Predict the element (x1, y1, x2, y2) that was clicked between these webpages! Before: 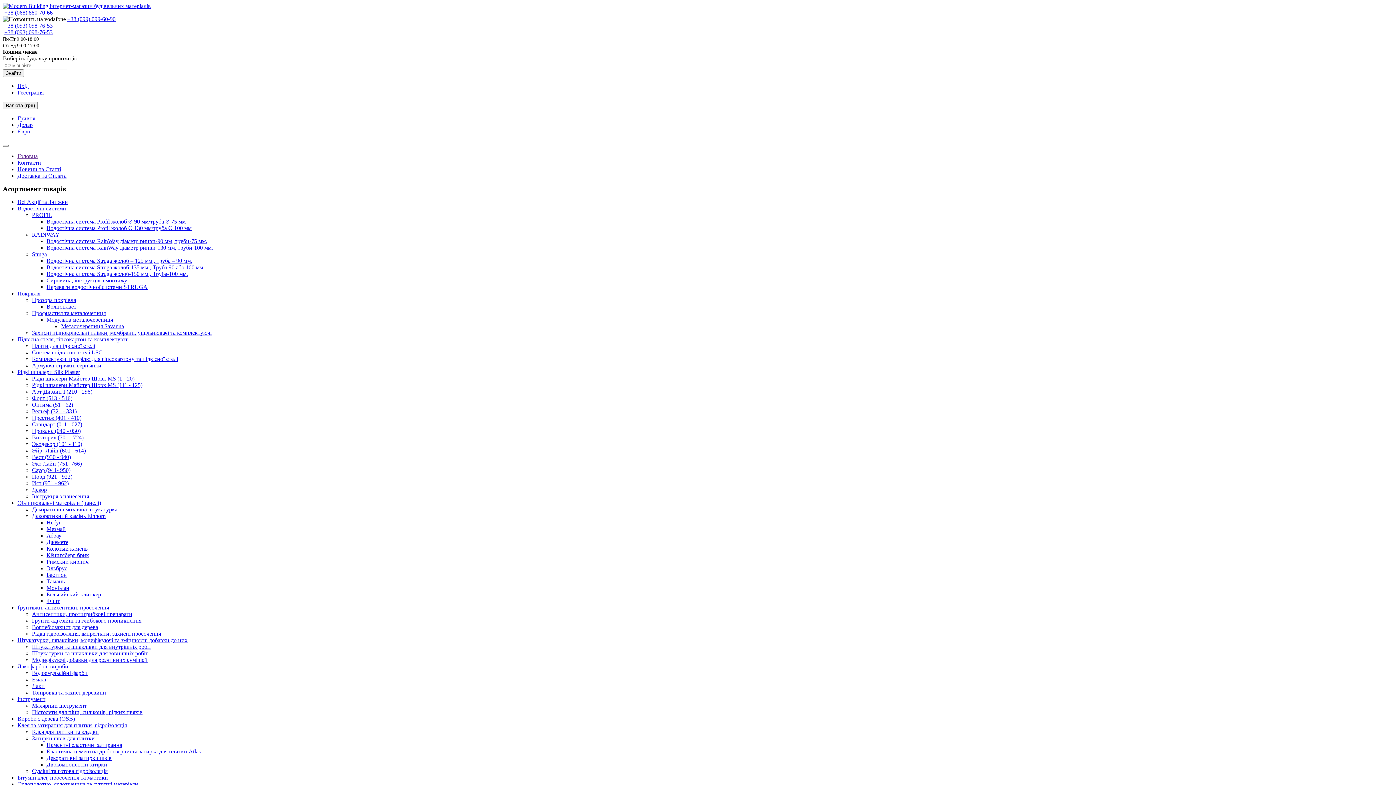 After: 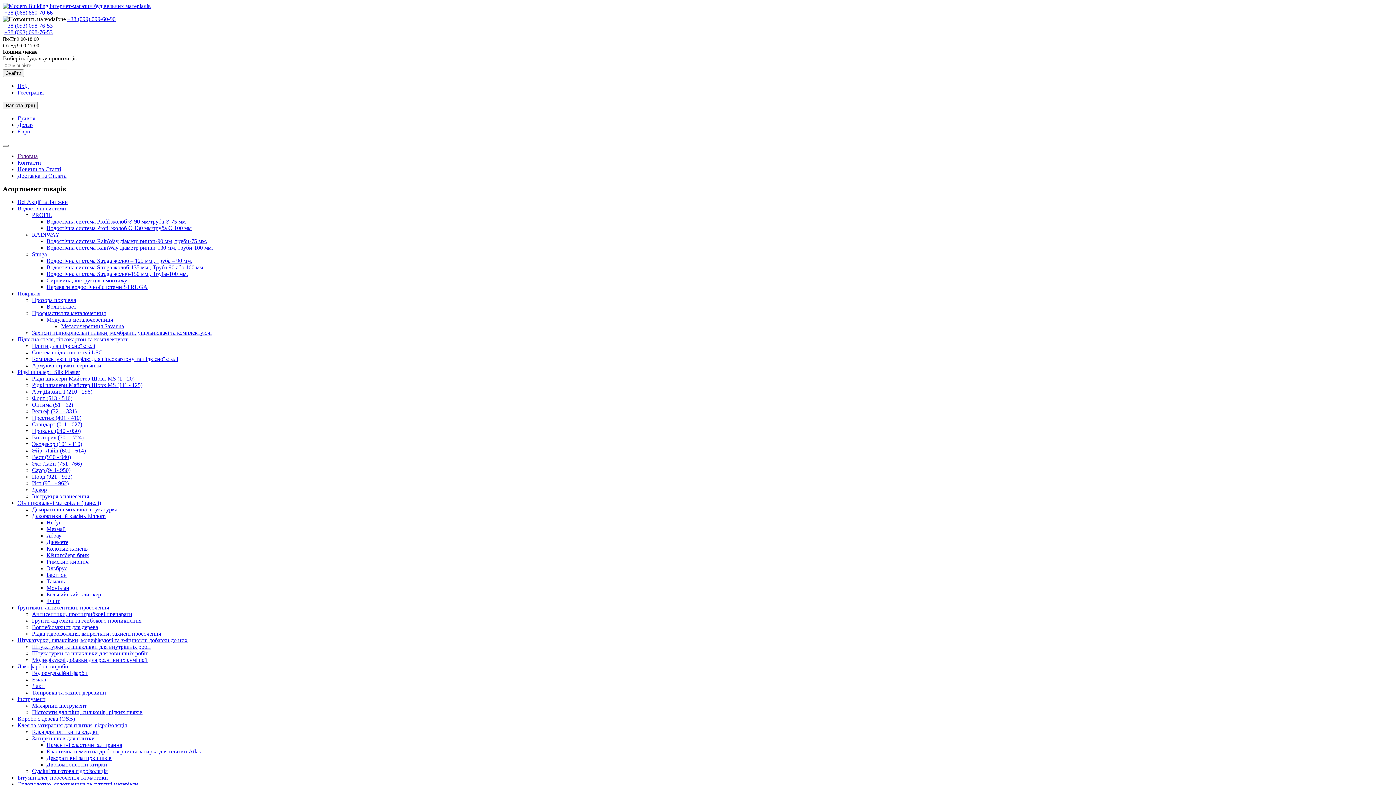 Action: bbox: (32, 310, 105, 316) label: Профнастил та металочепиця